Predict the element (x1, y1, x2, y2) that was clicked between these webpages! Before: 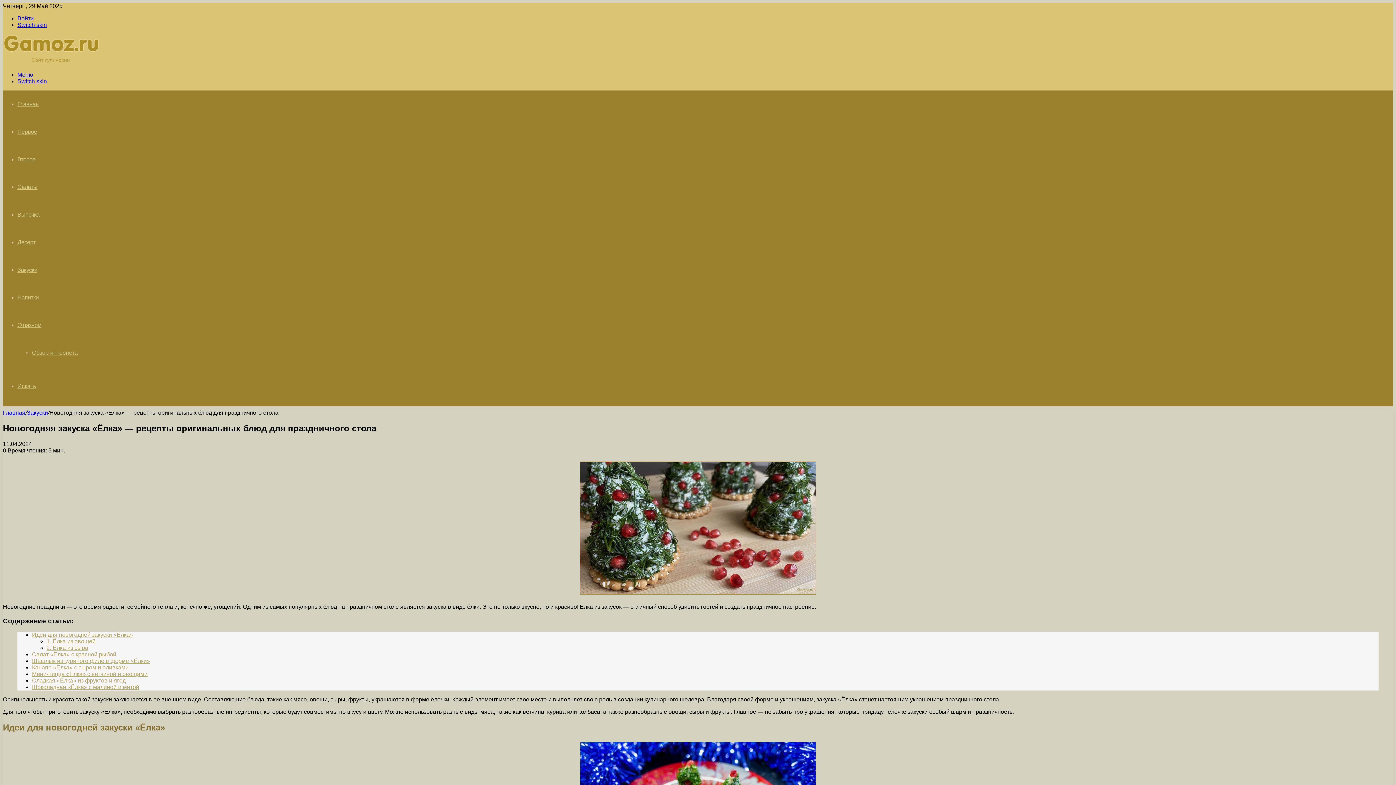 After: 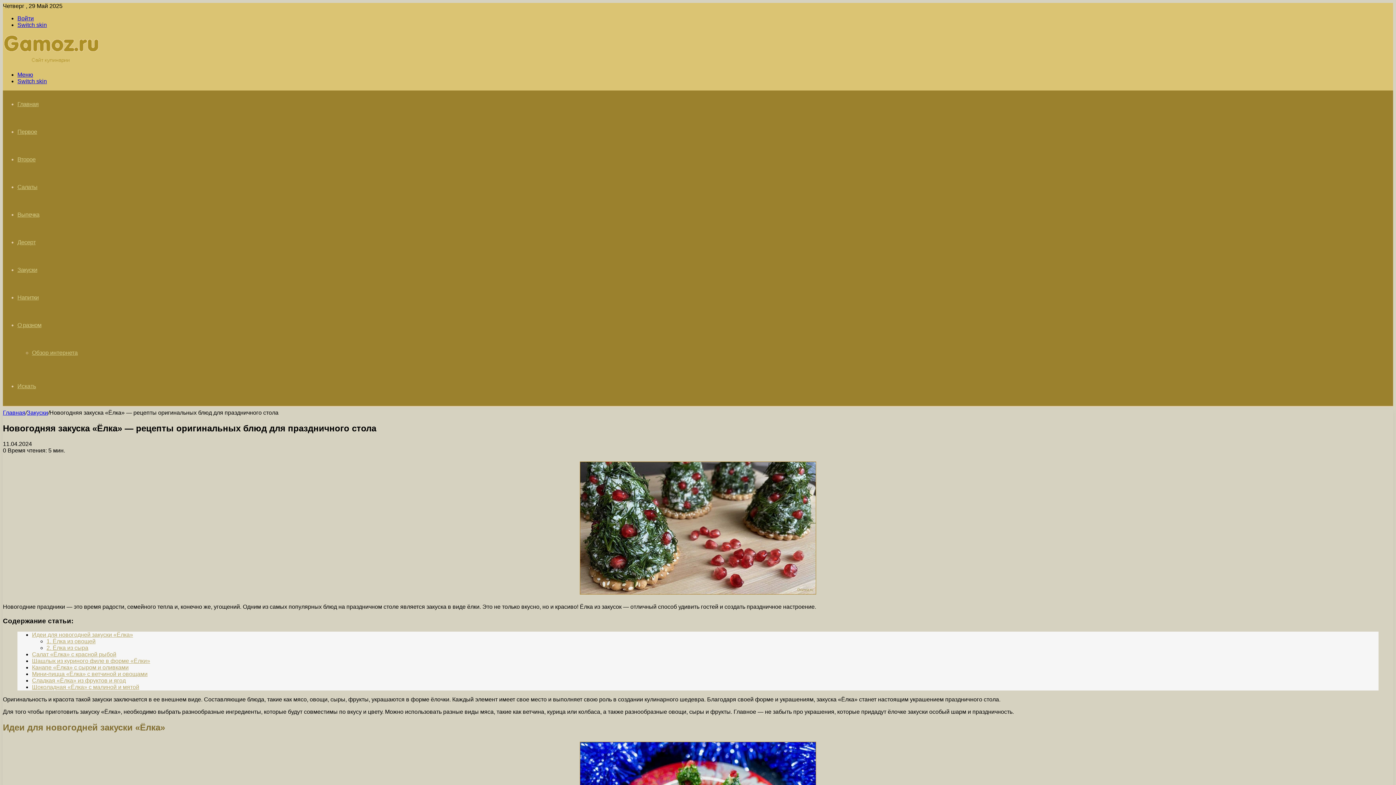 Action: label: Switch skin bbox: (17, 78, 46, 84)